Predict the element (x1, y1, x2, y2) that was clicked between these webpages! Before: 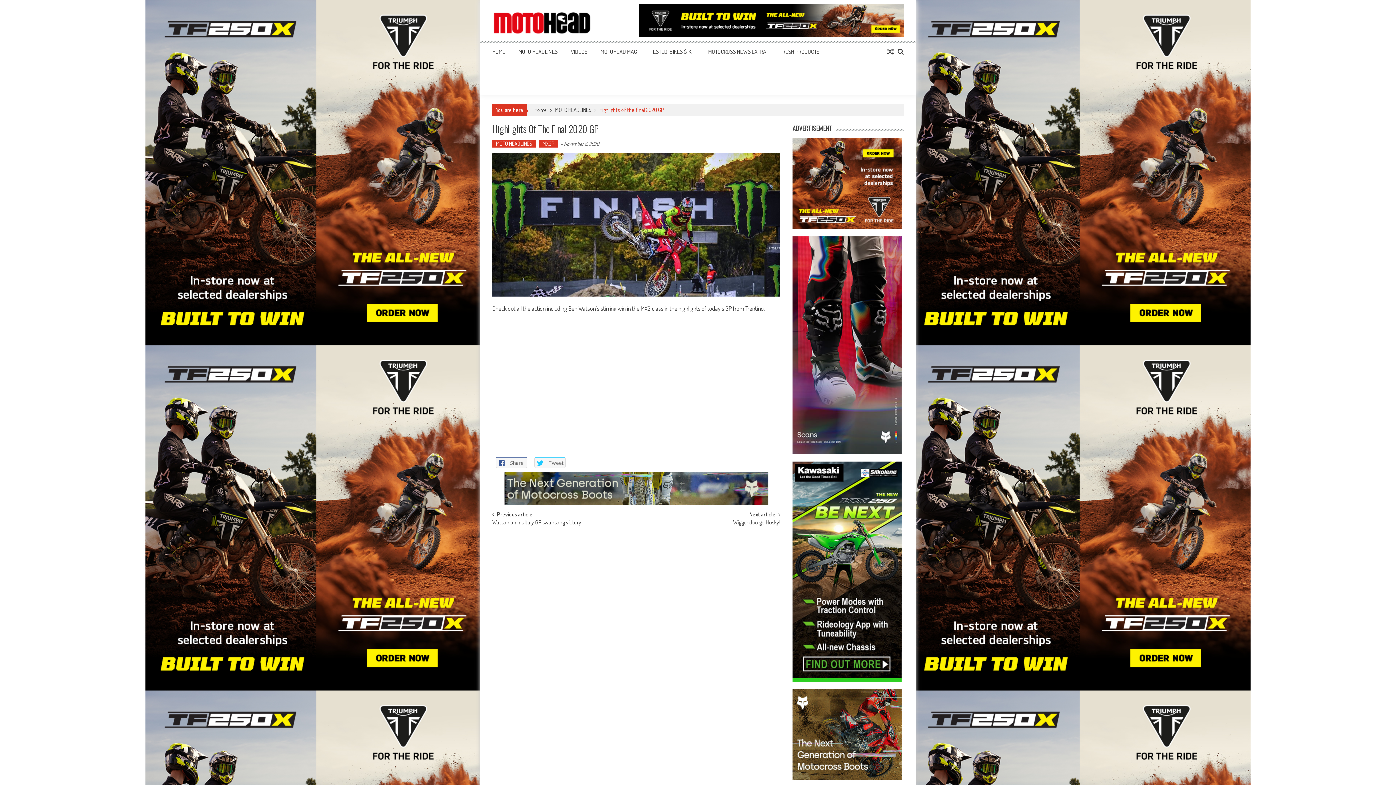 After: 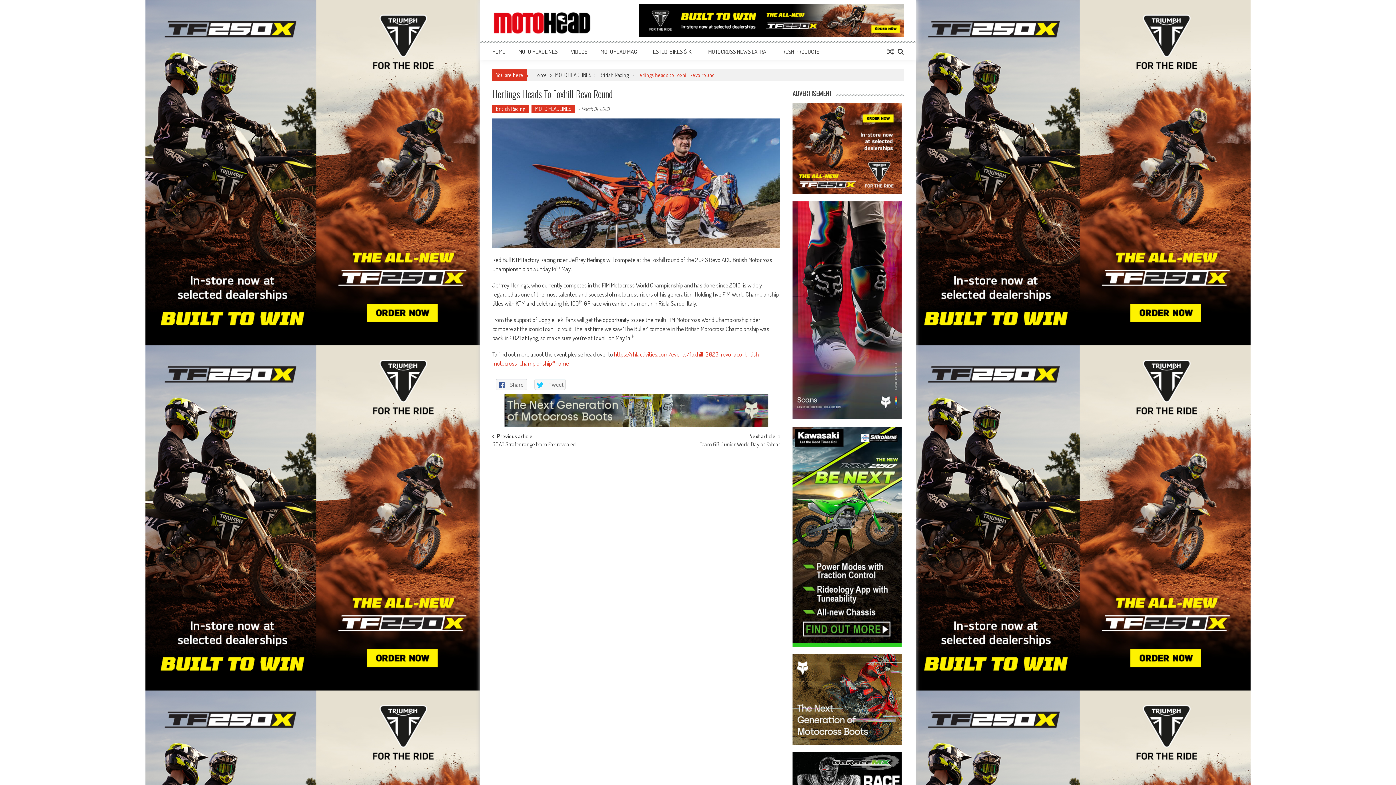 Action: bbox: (887, 47, 894, 55)